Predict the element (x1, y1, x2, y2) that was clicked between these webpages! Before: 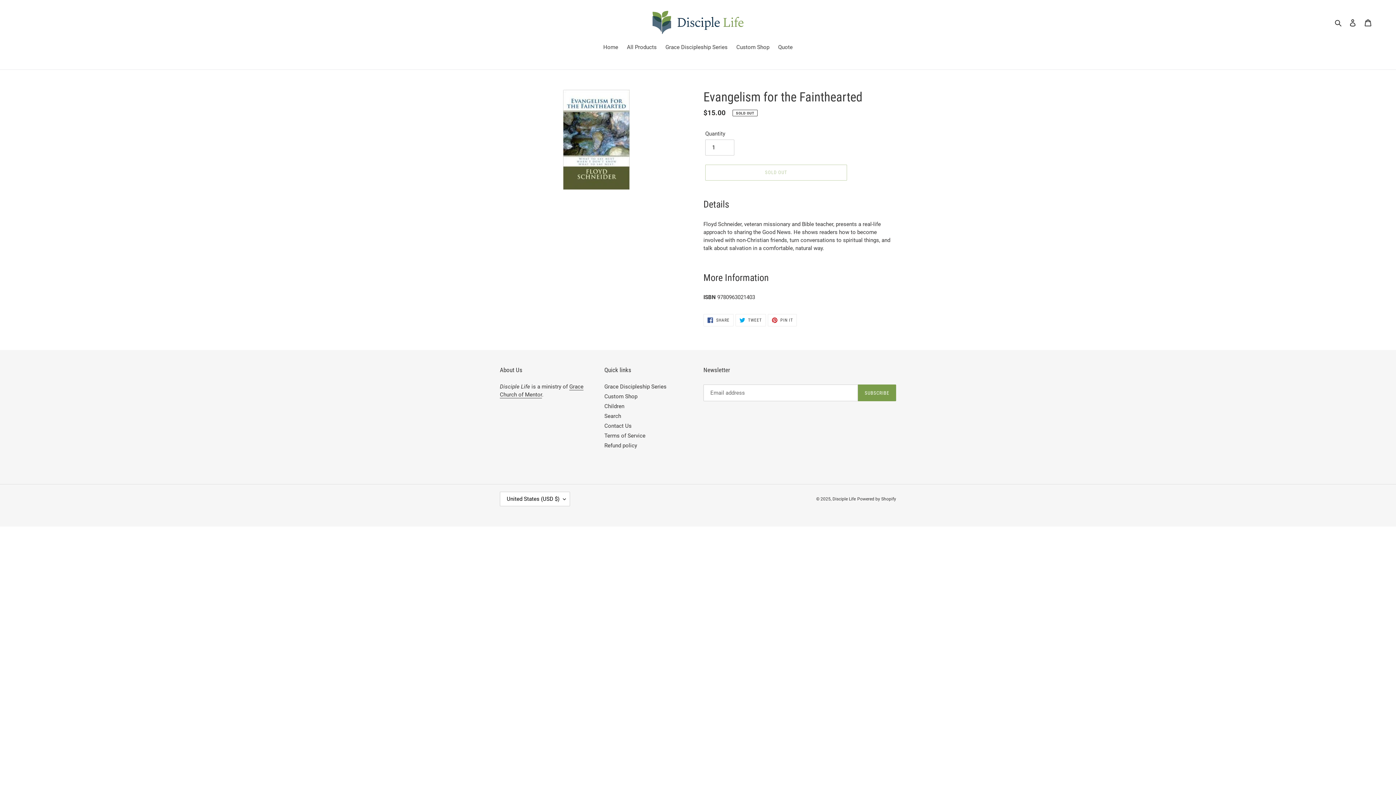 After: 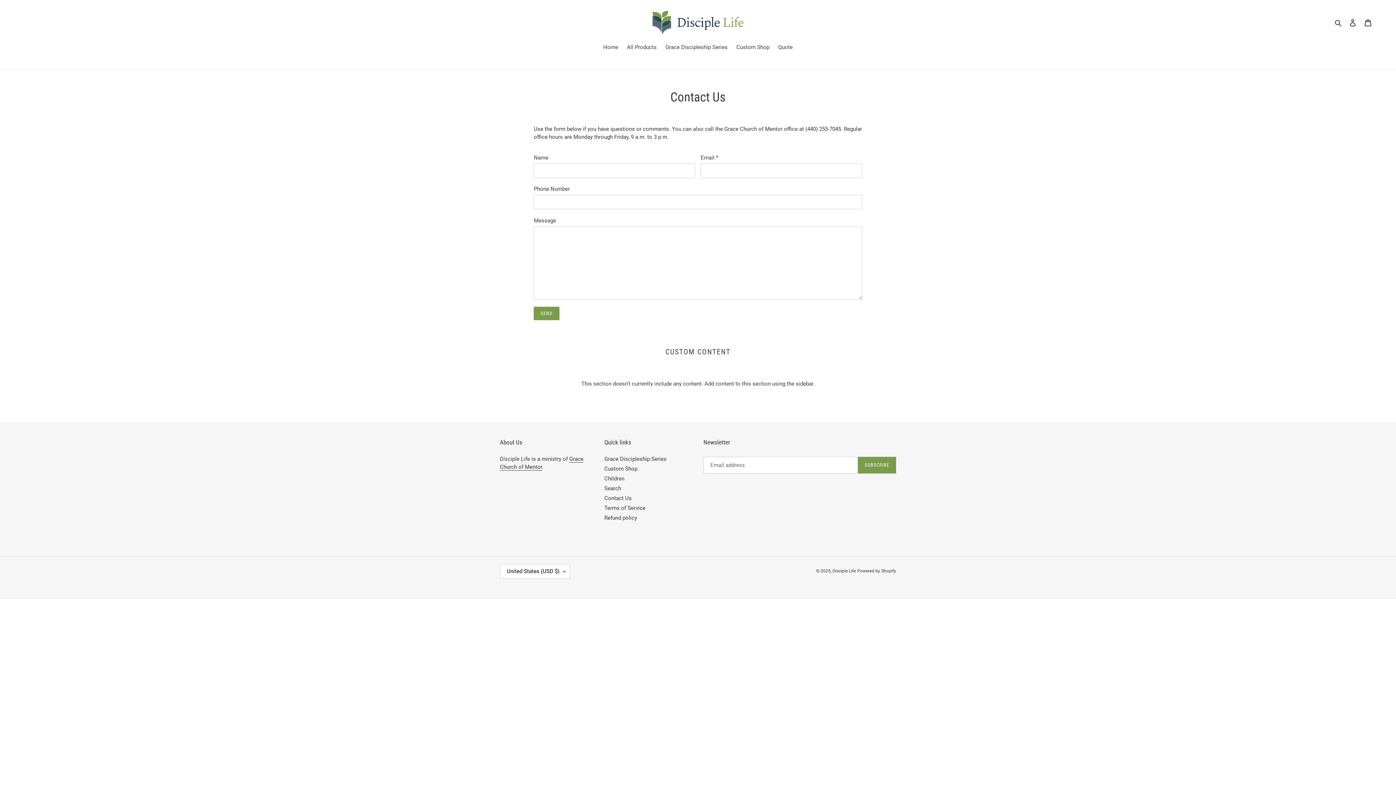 Action: label: Contact Us bbox: (604, 422, 631, 429)